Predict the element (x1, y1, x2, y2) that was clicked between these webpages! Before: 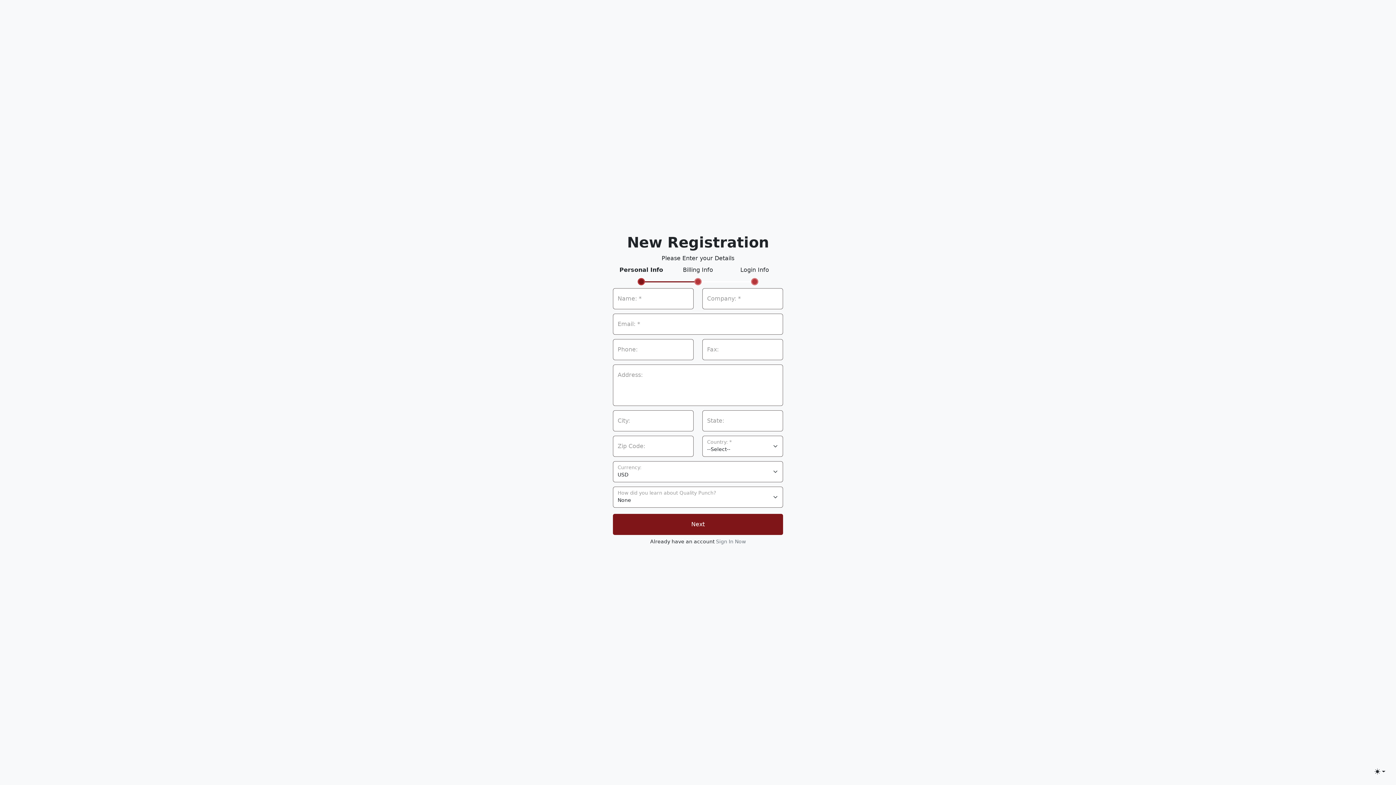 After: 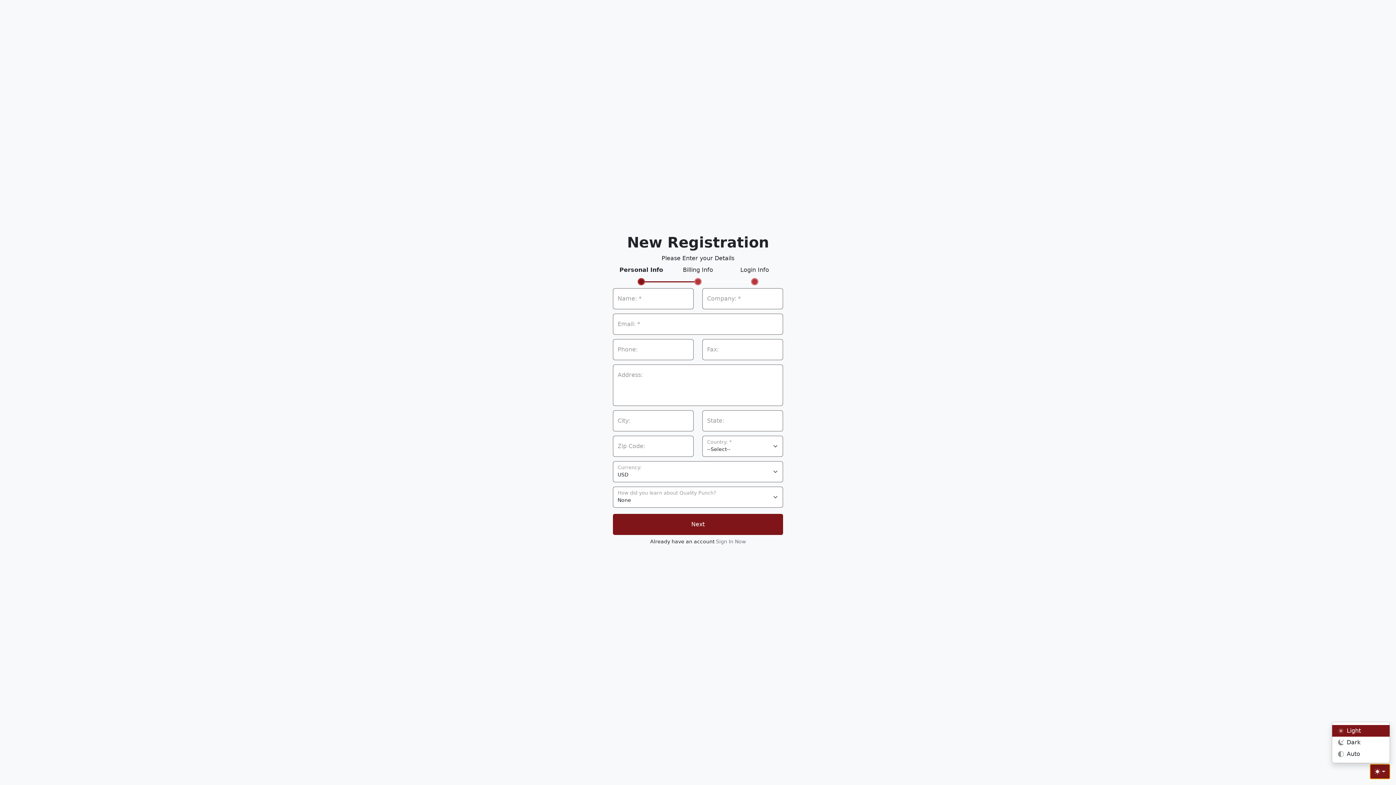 Action: label: Toggle theme (light) bbox: (1370, 764, 1390, 779)